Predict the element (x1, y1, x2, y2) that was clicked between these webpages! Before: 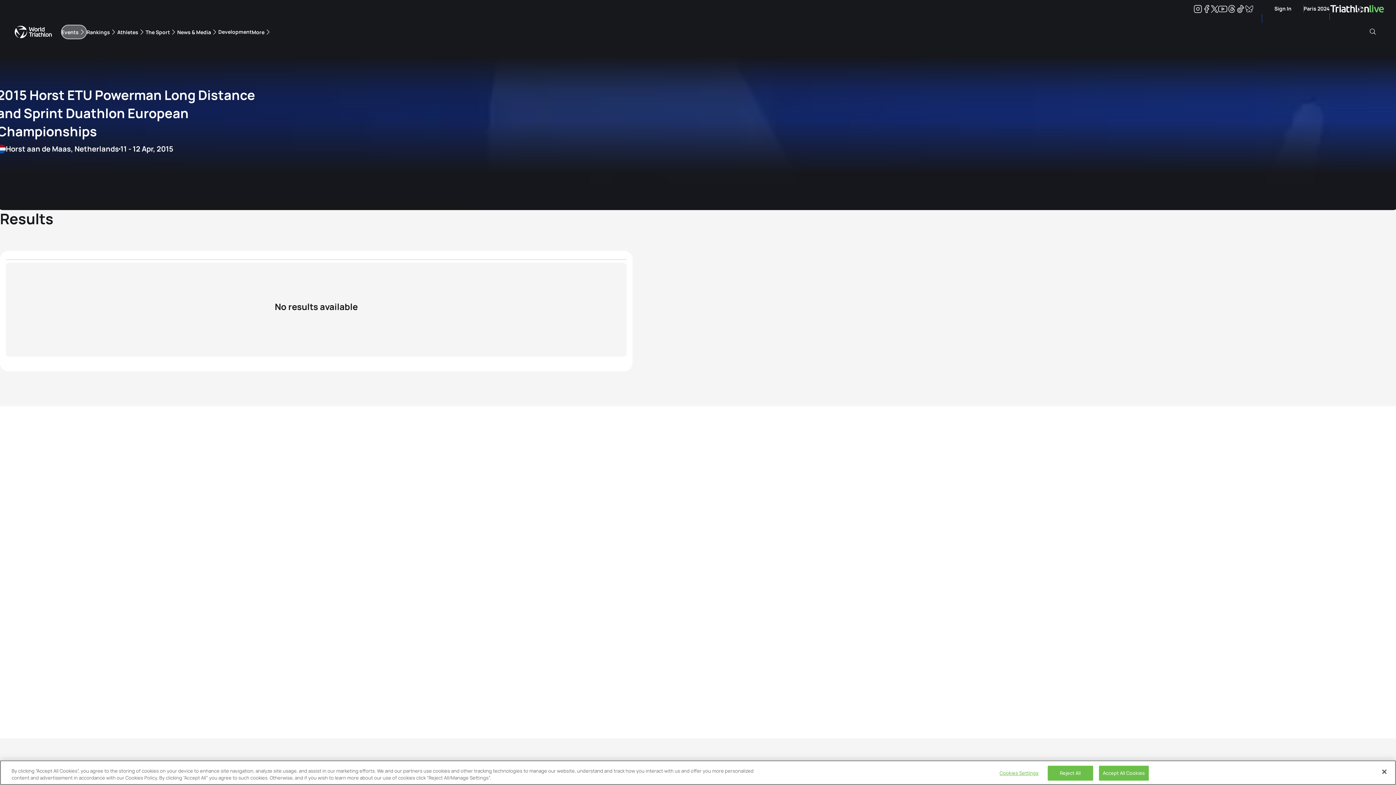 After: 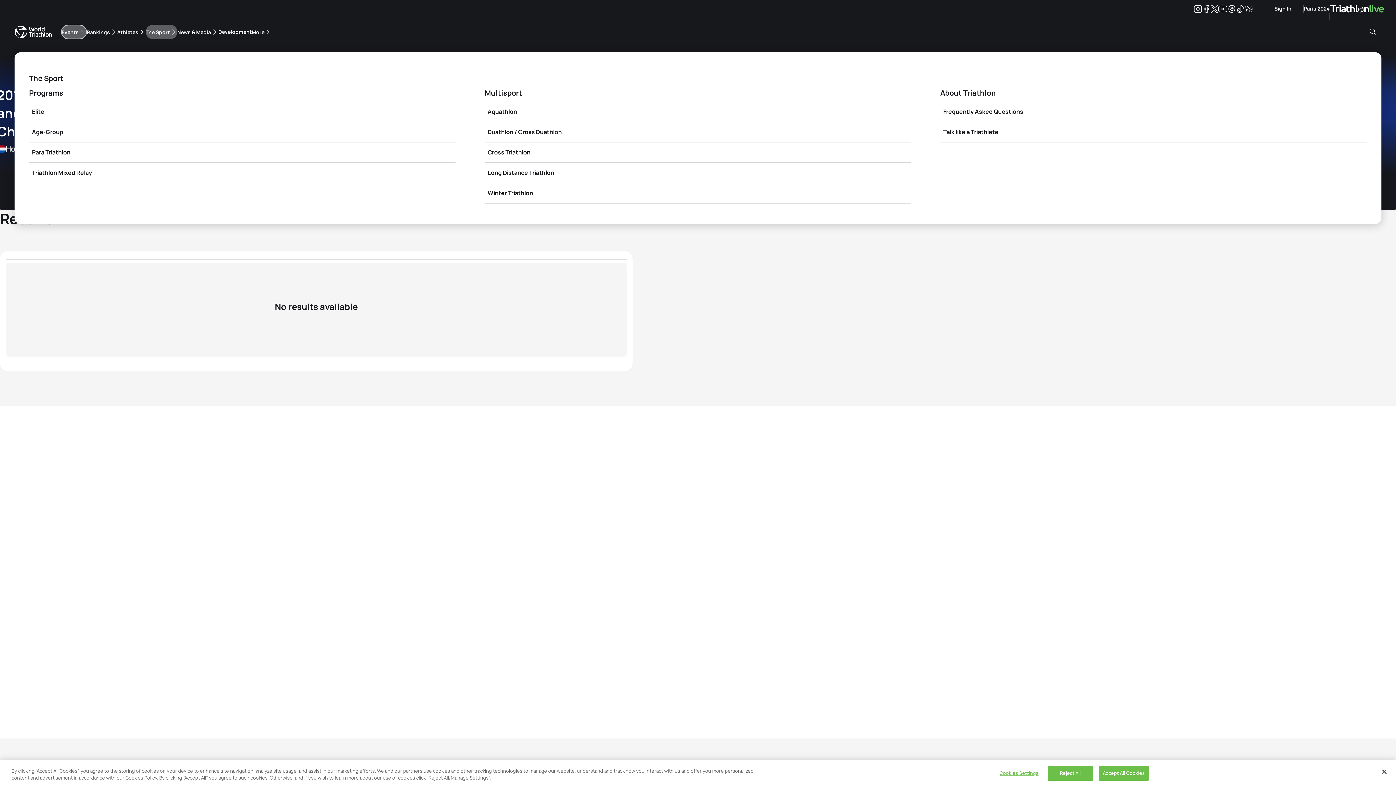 Action: label: The Sport bbox: (145, 24, 177, 39)